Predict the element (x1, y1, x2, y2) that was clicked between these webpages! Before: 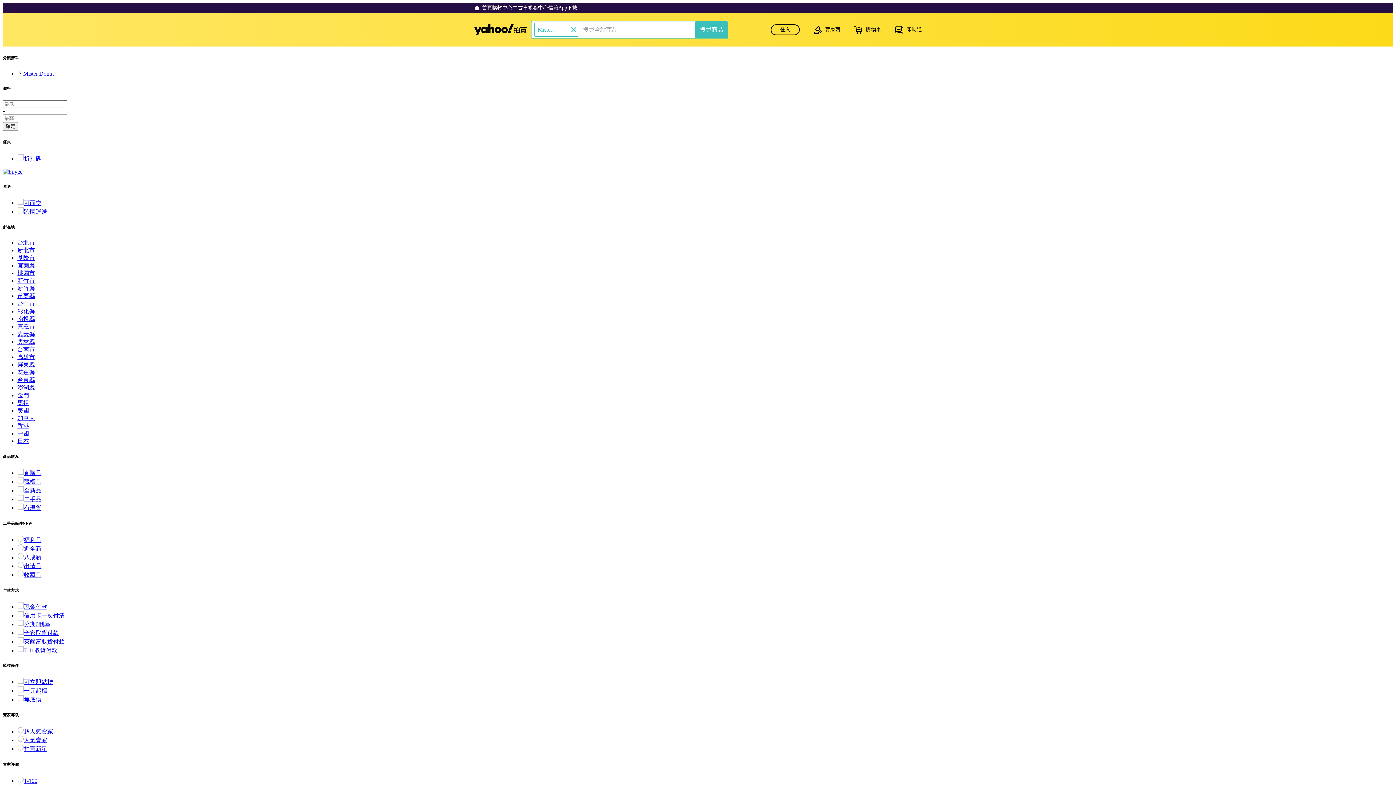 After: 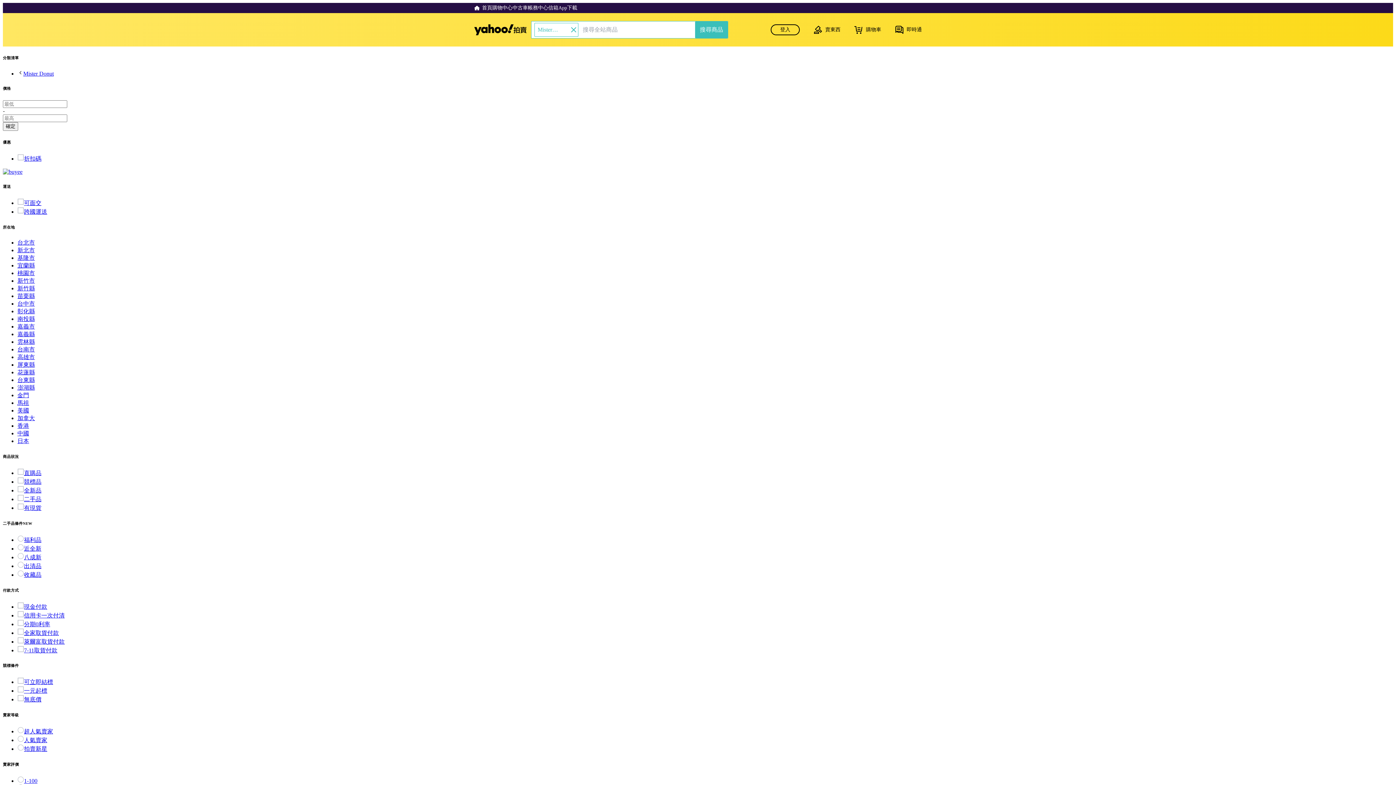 Action: bbox: (17, 603, 47, 610) label: 現金付款